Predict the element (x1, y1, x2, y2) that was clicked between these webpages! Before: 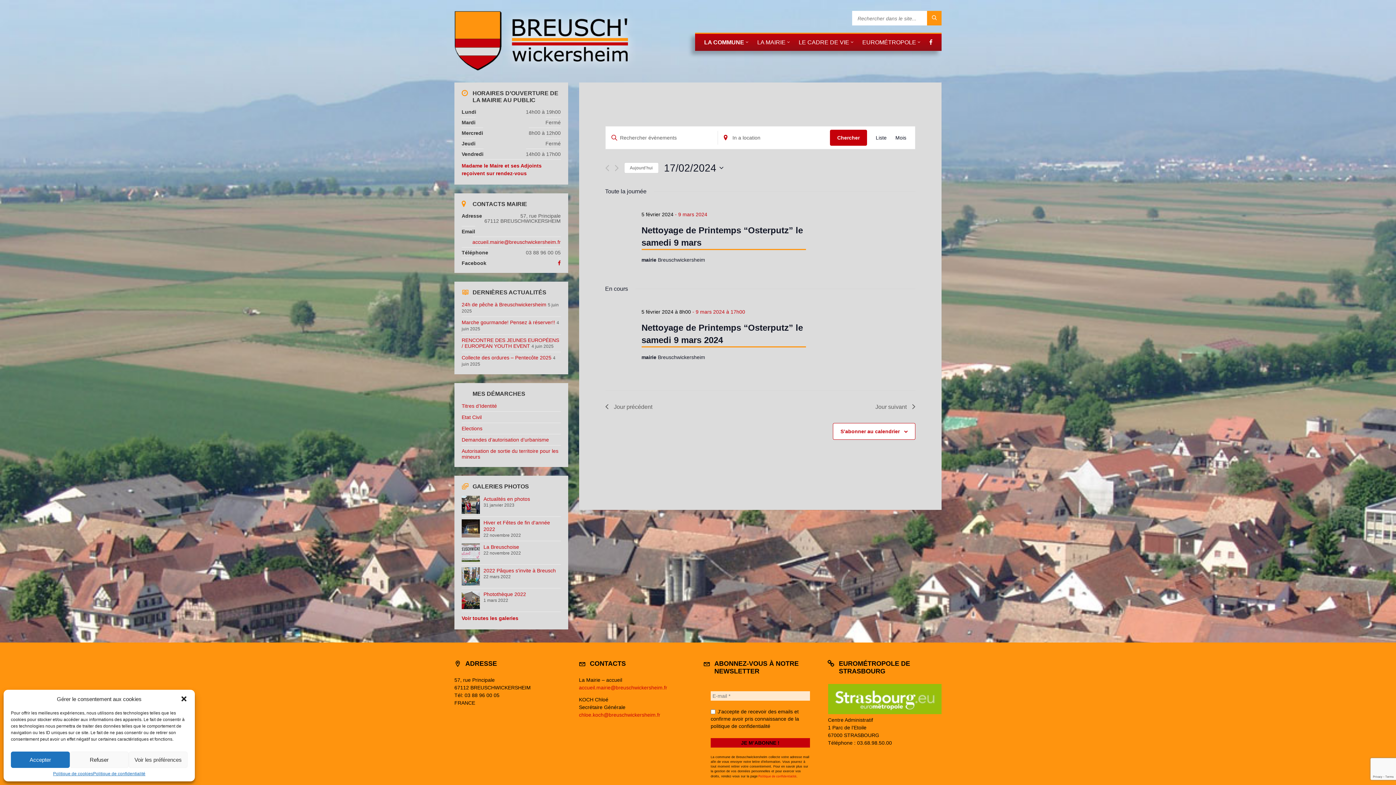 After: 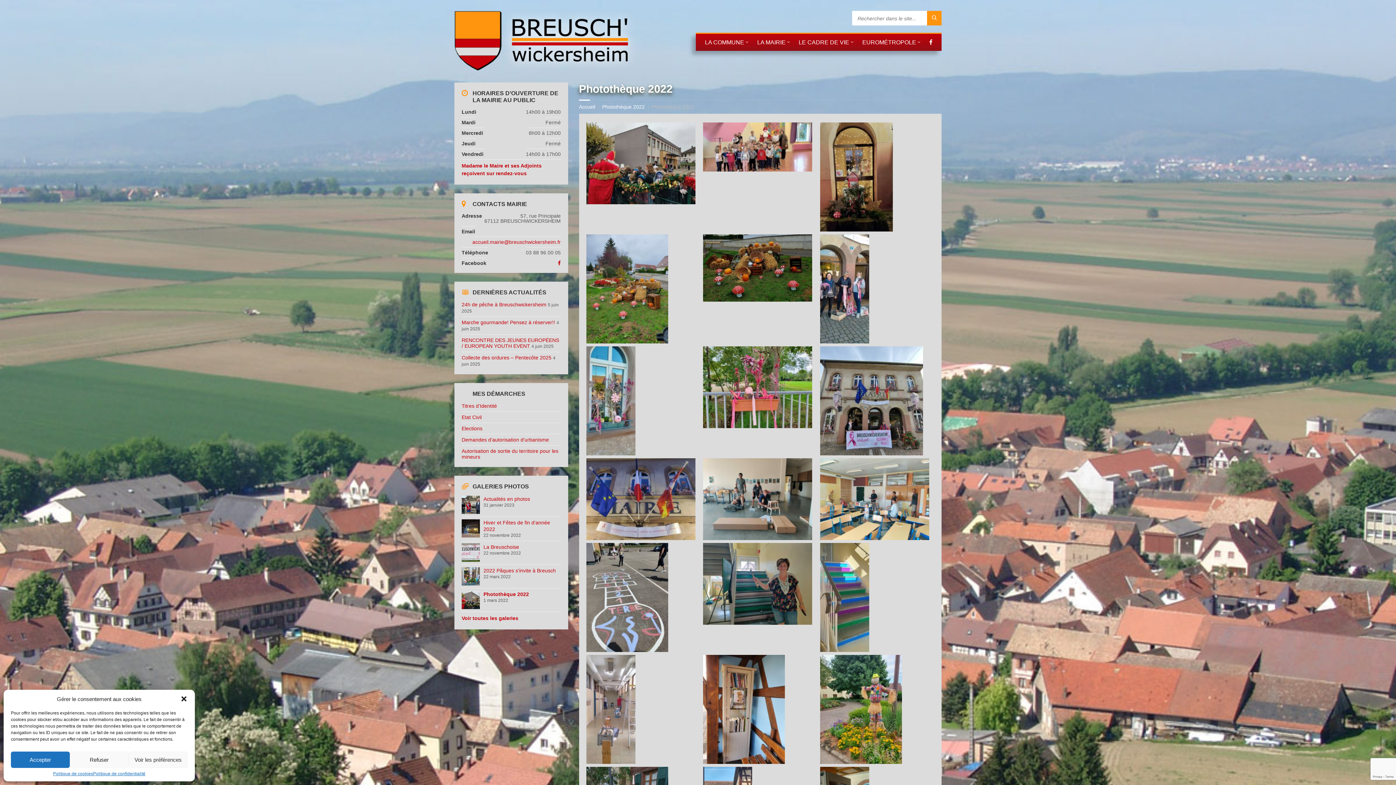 Action: bbox: (461, 591, 480, 610)